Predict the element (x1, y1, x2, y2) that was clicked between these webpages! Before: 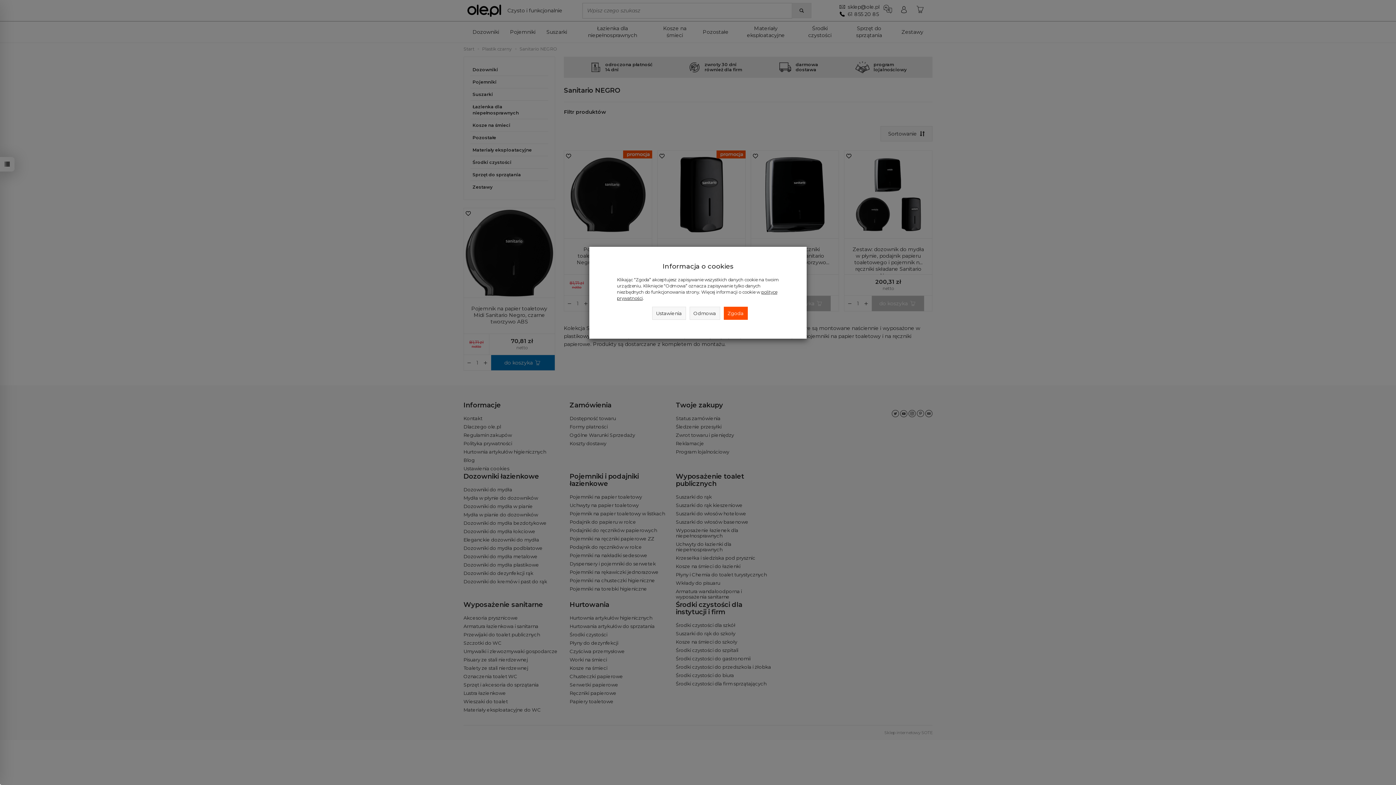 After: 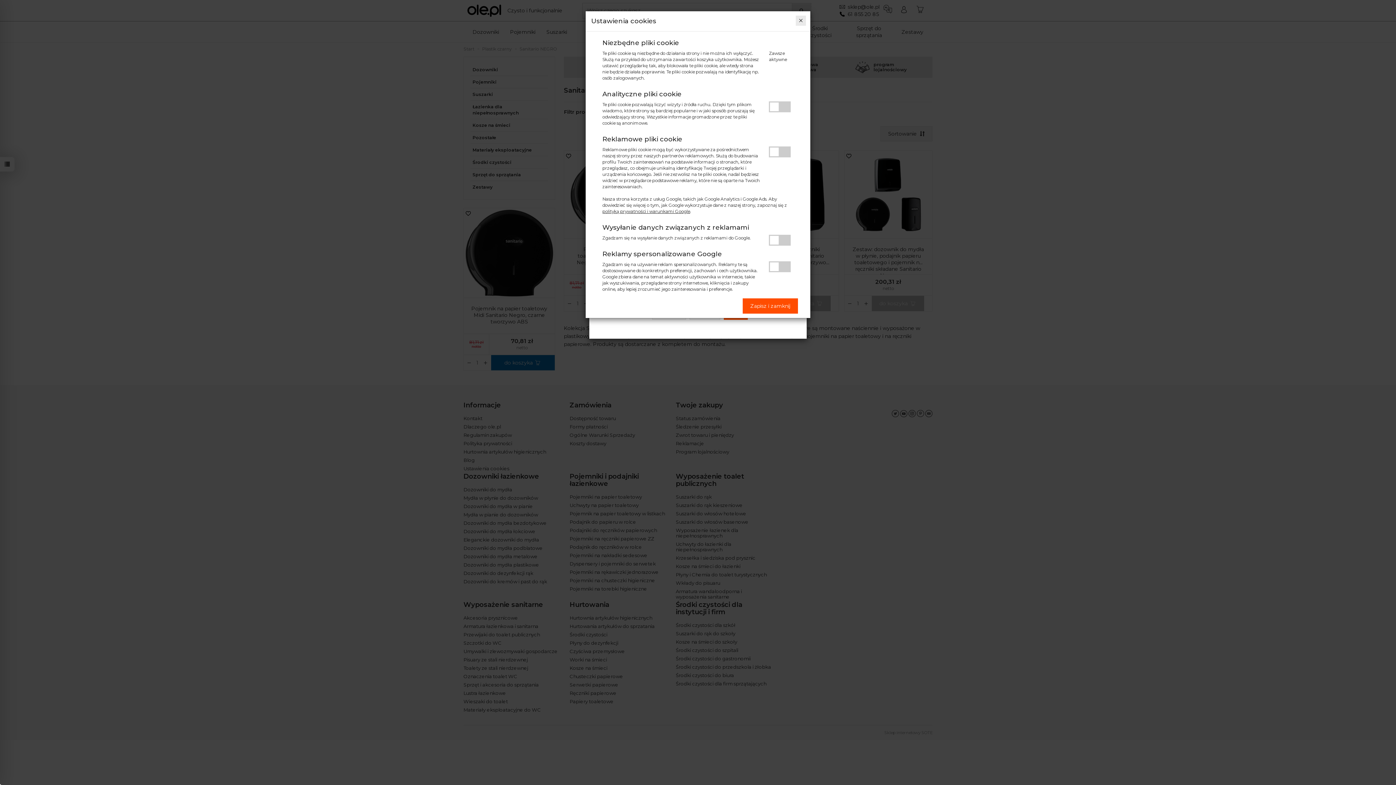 Action: bbox: (652, 306, 686, 320) label: Ustawienia